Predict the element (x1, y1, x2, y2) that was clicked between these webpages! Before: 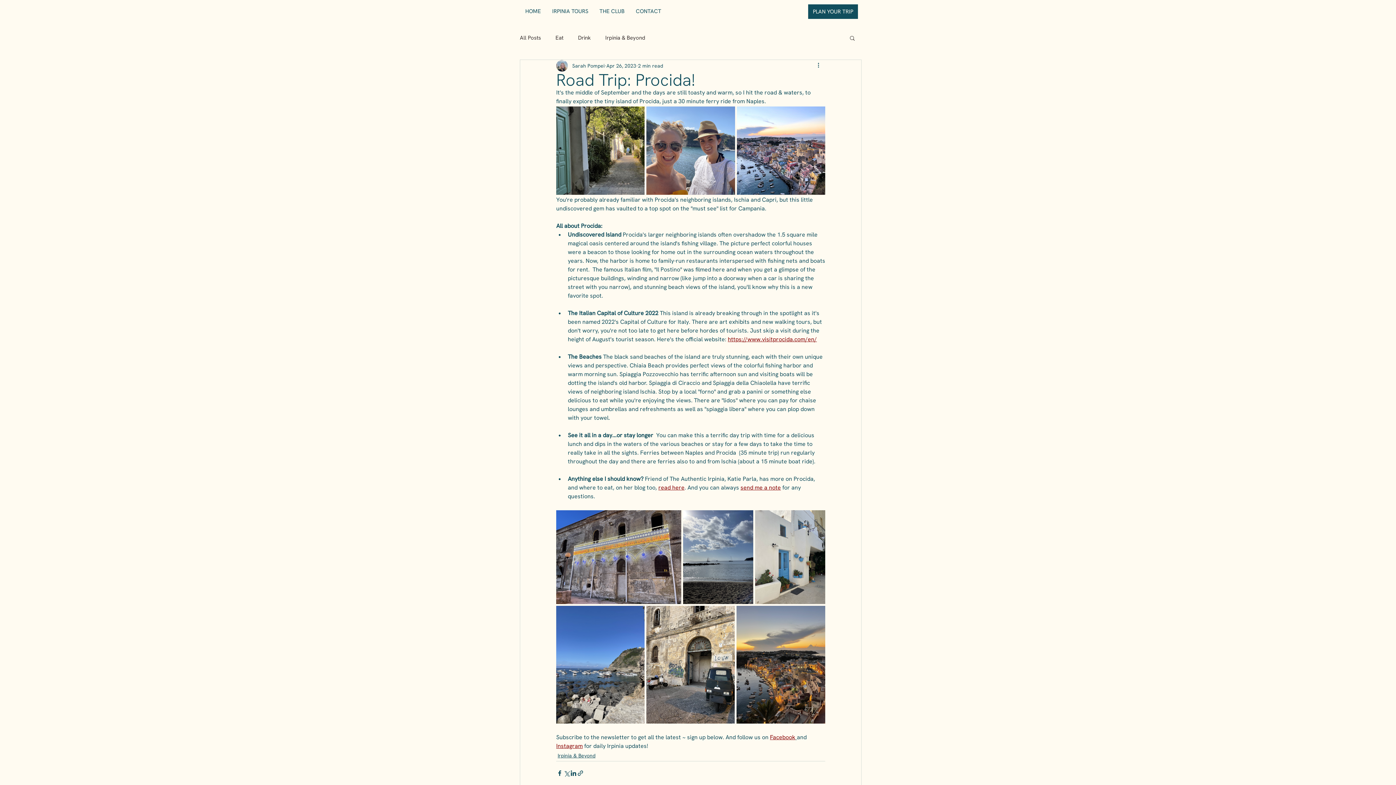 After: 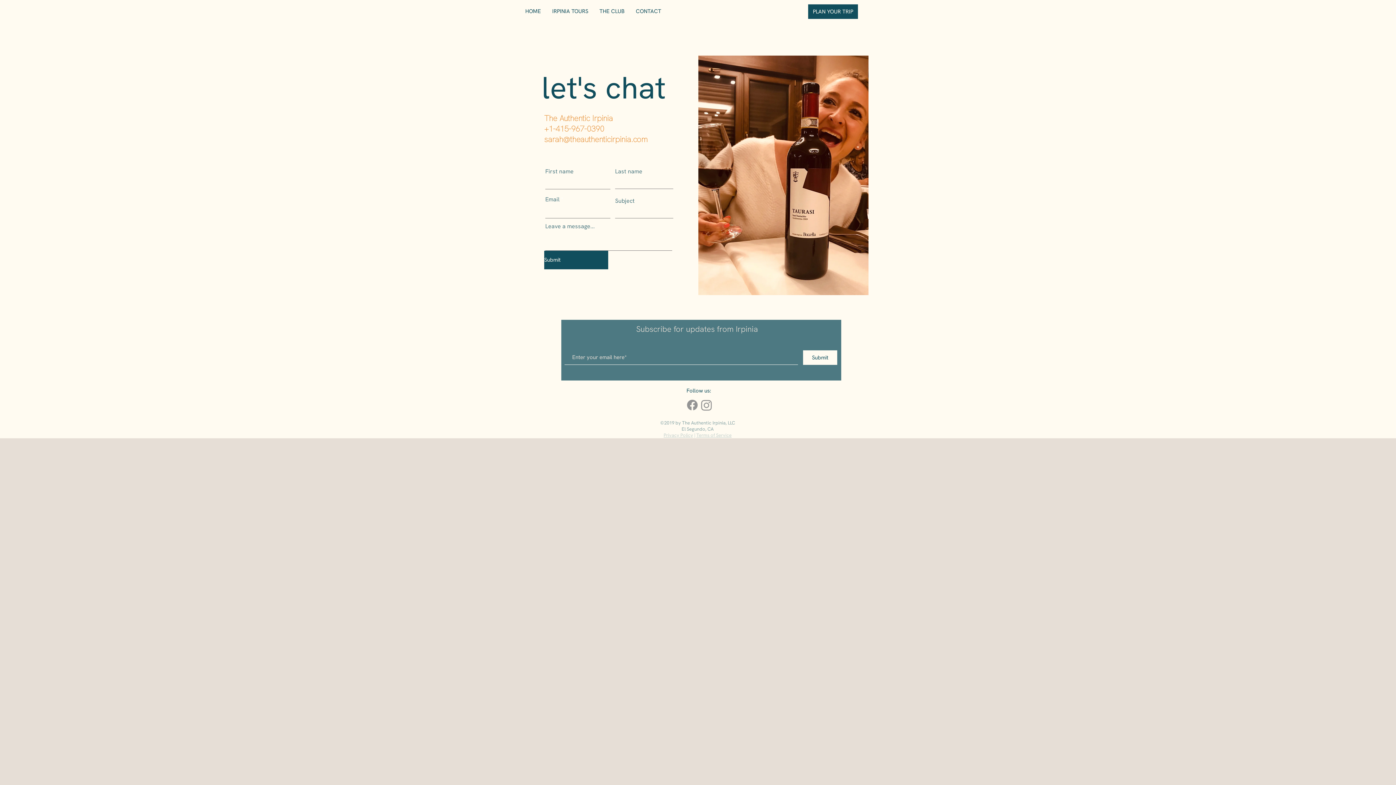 Action: label: CONTACT bbox: (630, 6, 666, 16)